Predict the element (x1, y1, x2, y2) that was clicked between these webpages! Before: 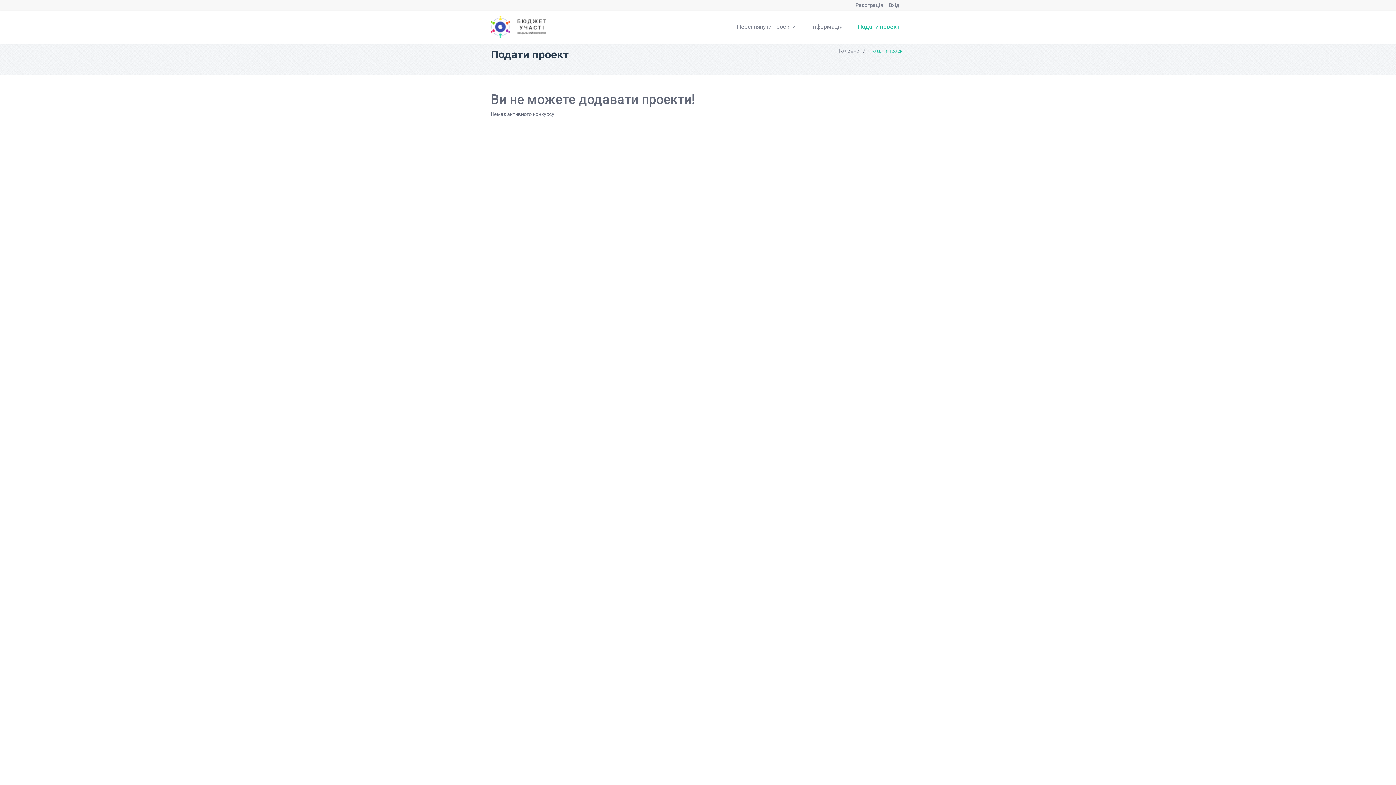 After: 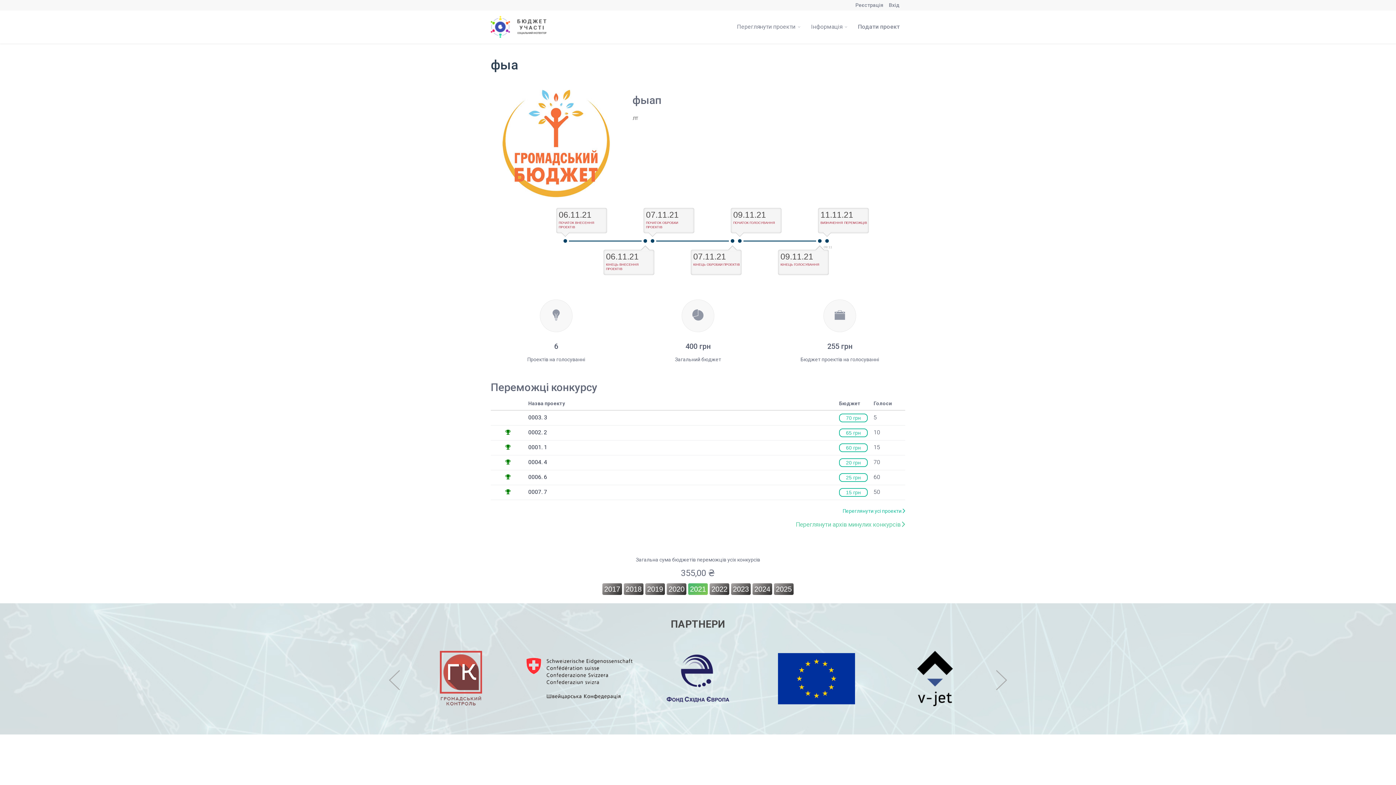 Action: label: Головна bbox: (835, 48, 865, 53)